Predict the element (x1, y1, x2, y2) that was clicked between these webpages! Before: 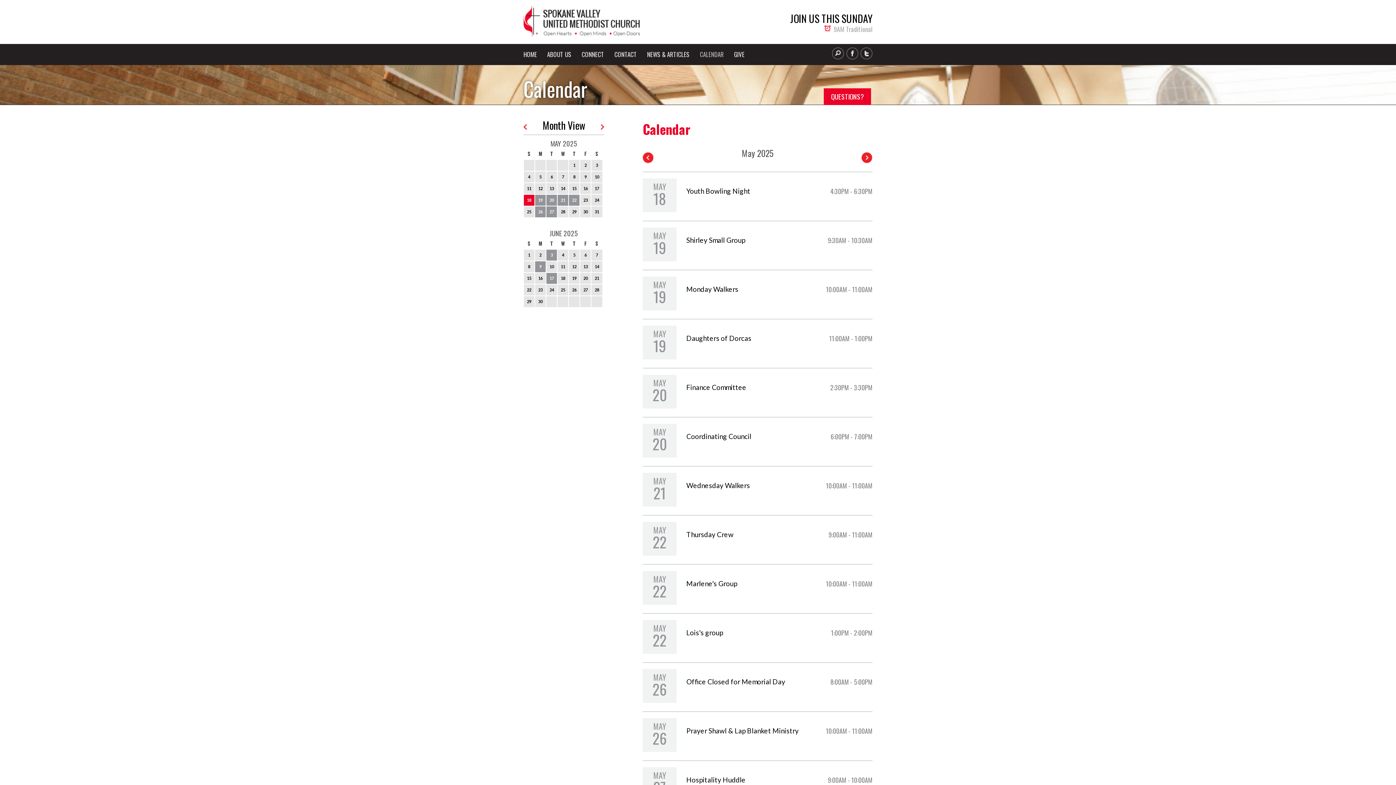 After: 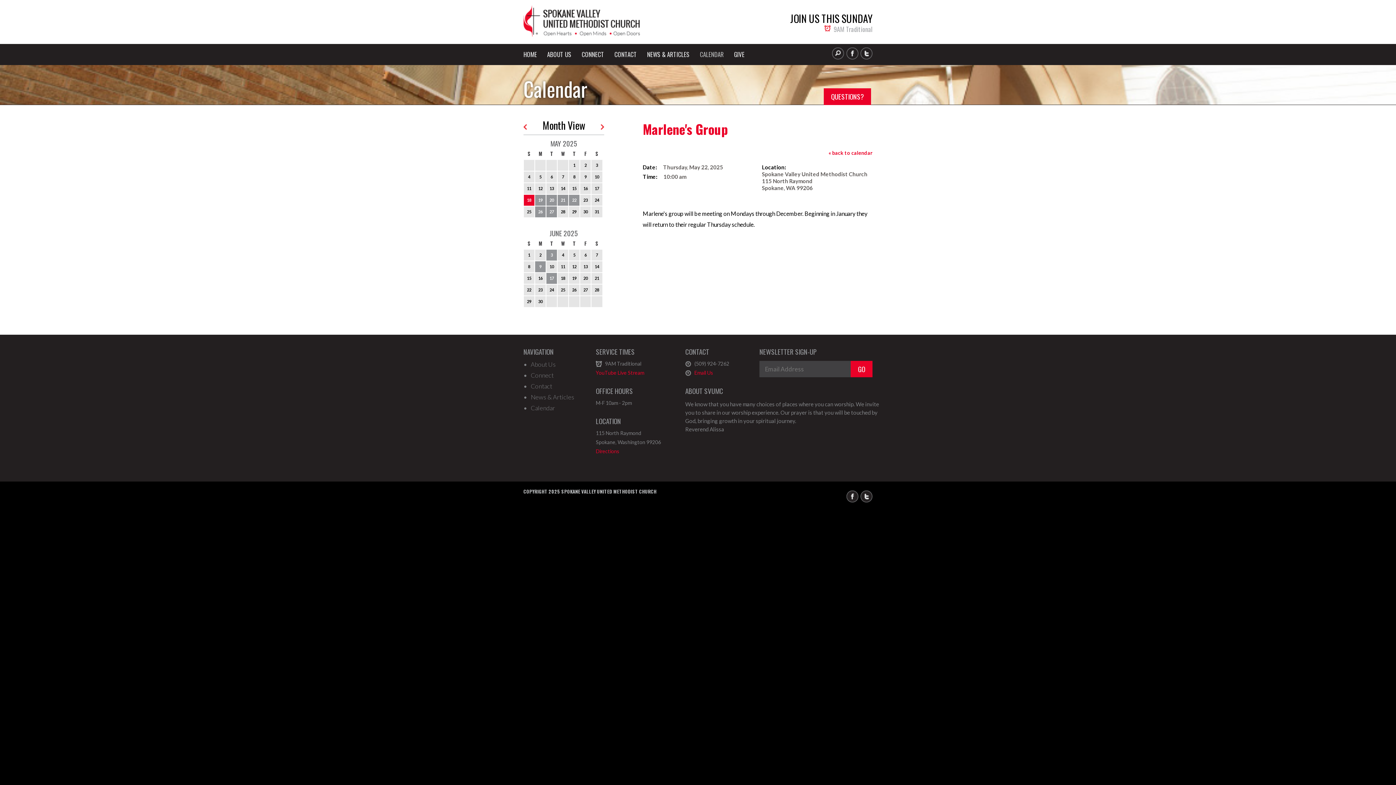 Action: label: MAY
22
Marlene's Group
10:00AM - 11:00AM bbox: (642, 564, 872, 608)